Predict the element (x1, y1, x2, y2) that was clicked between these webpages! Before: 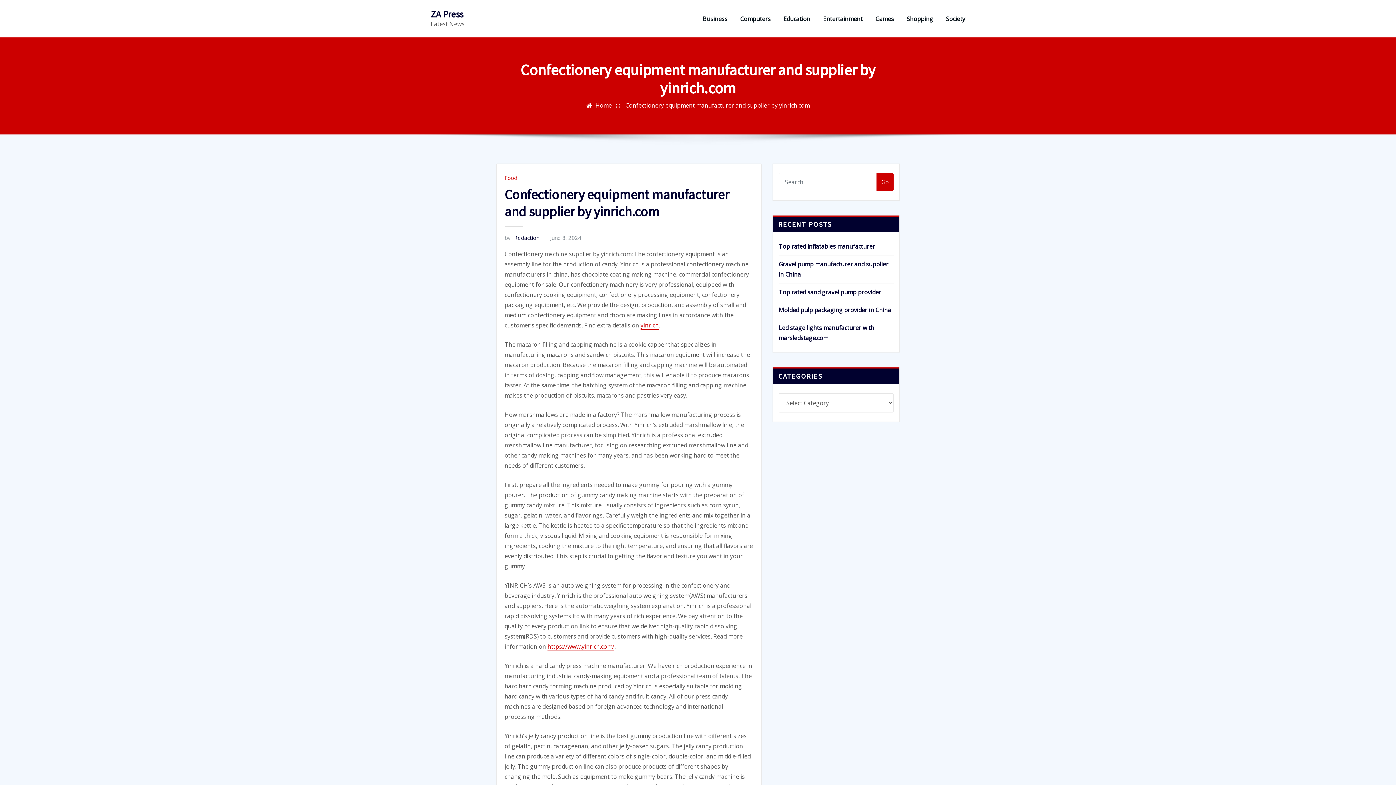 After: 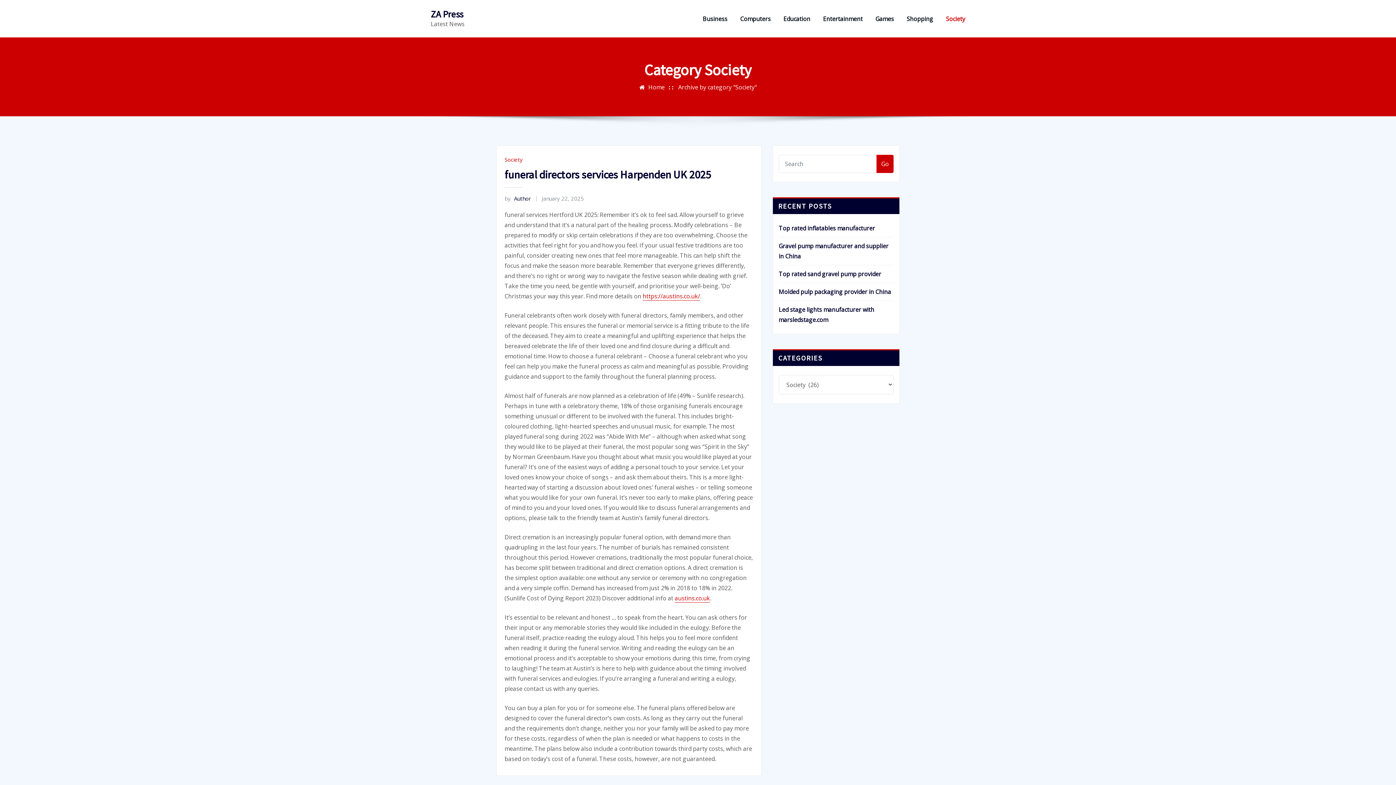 Action: label: Society bbox: (946, 13, 965, 23)